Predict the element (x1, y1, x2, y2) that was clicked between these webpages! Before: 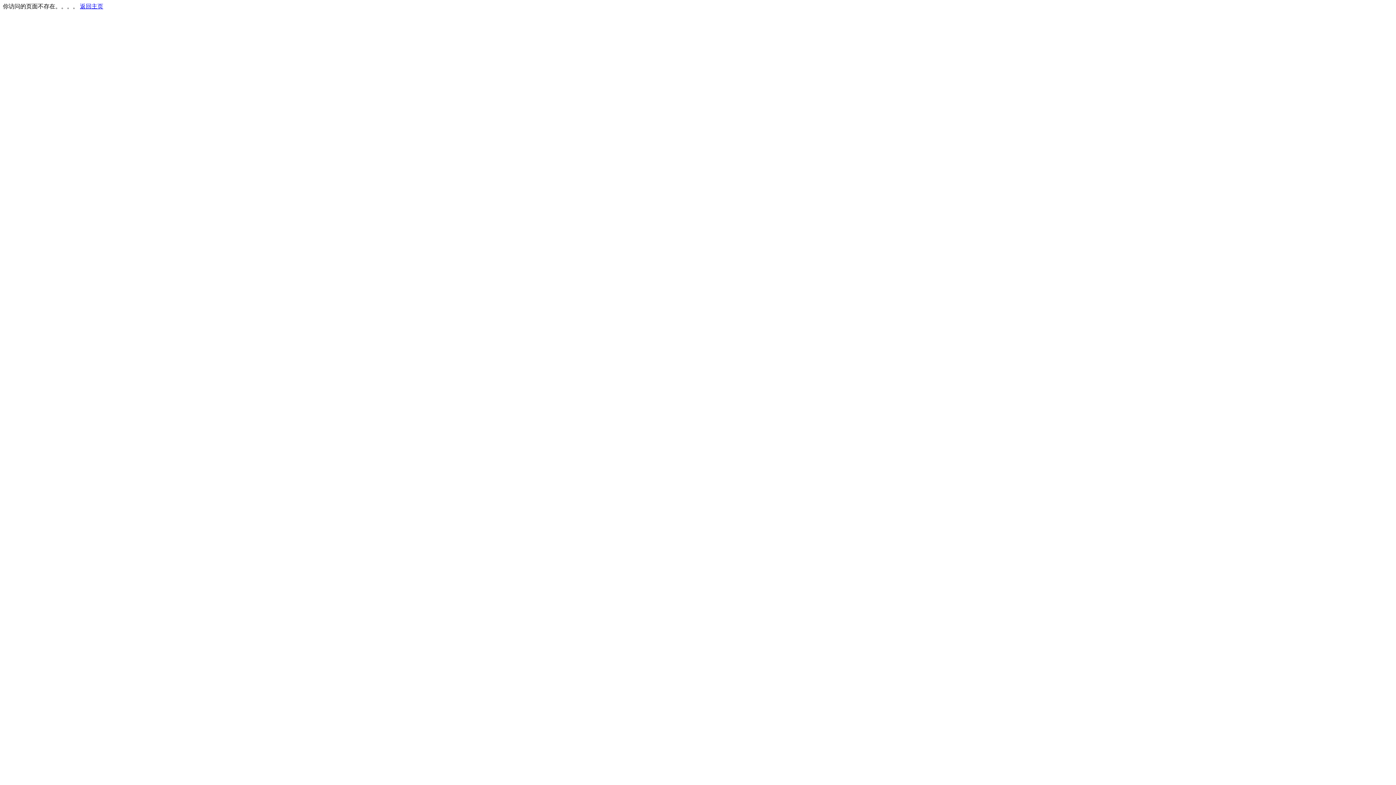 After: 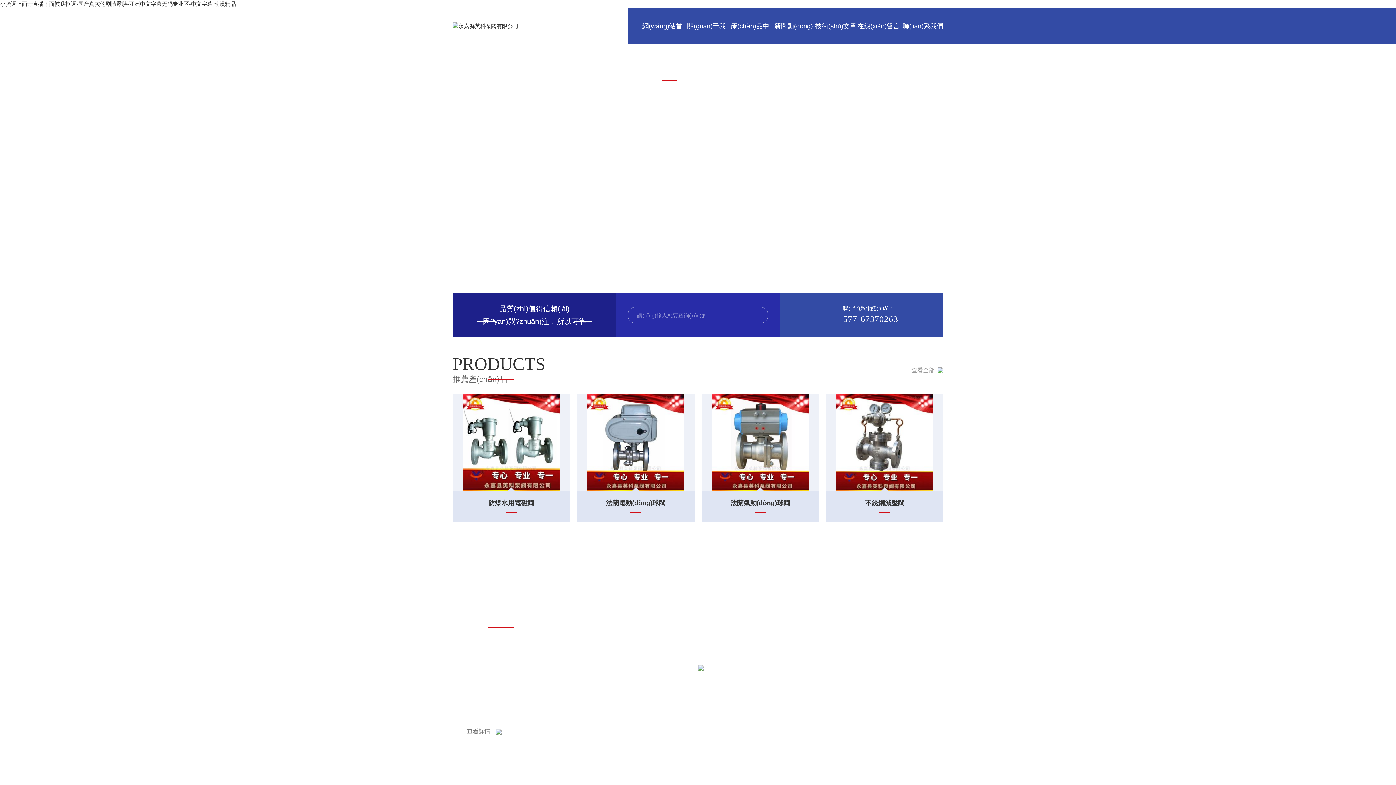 Action: bbox: (80, 3, 103, 9) label: 返回主页